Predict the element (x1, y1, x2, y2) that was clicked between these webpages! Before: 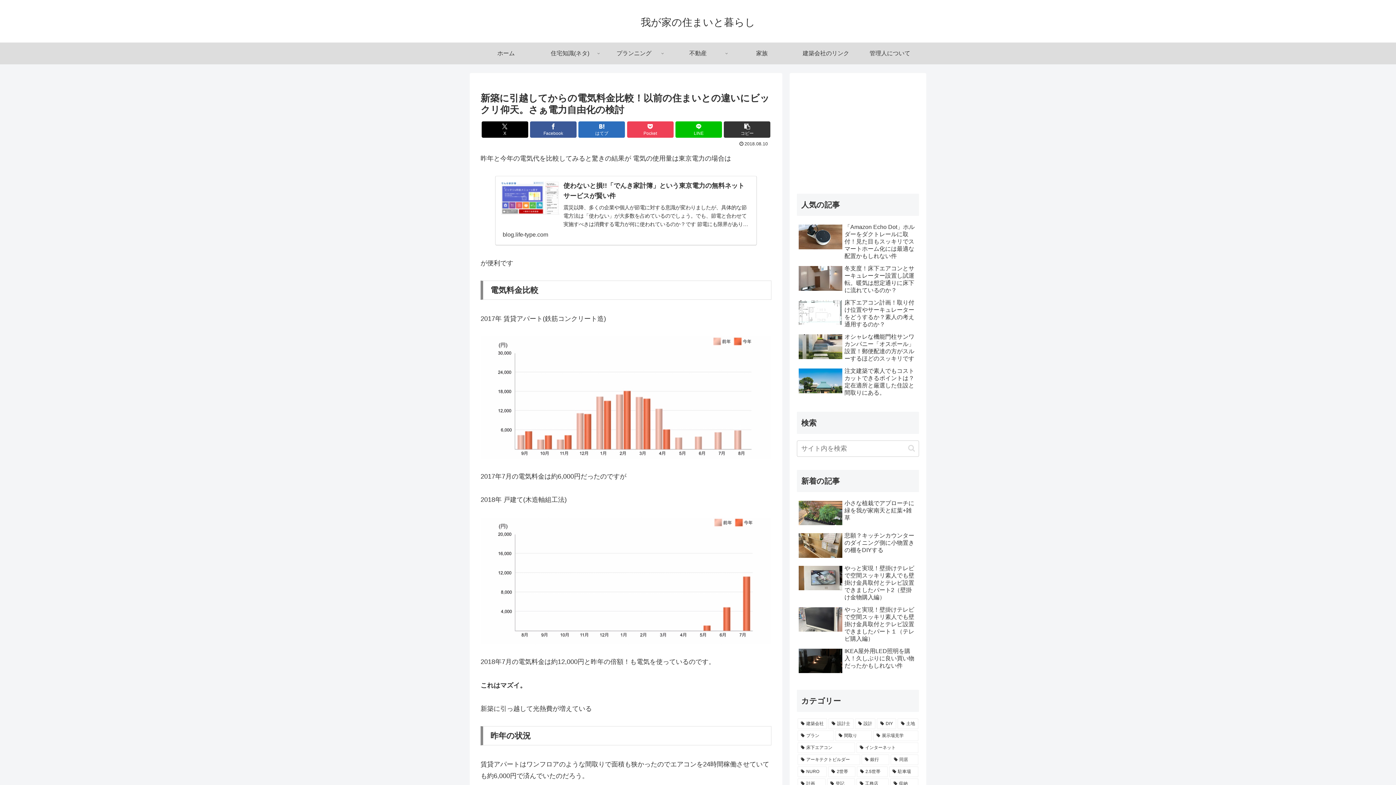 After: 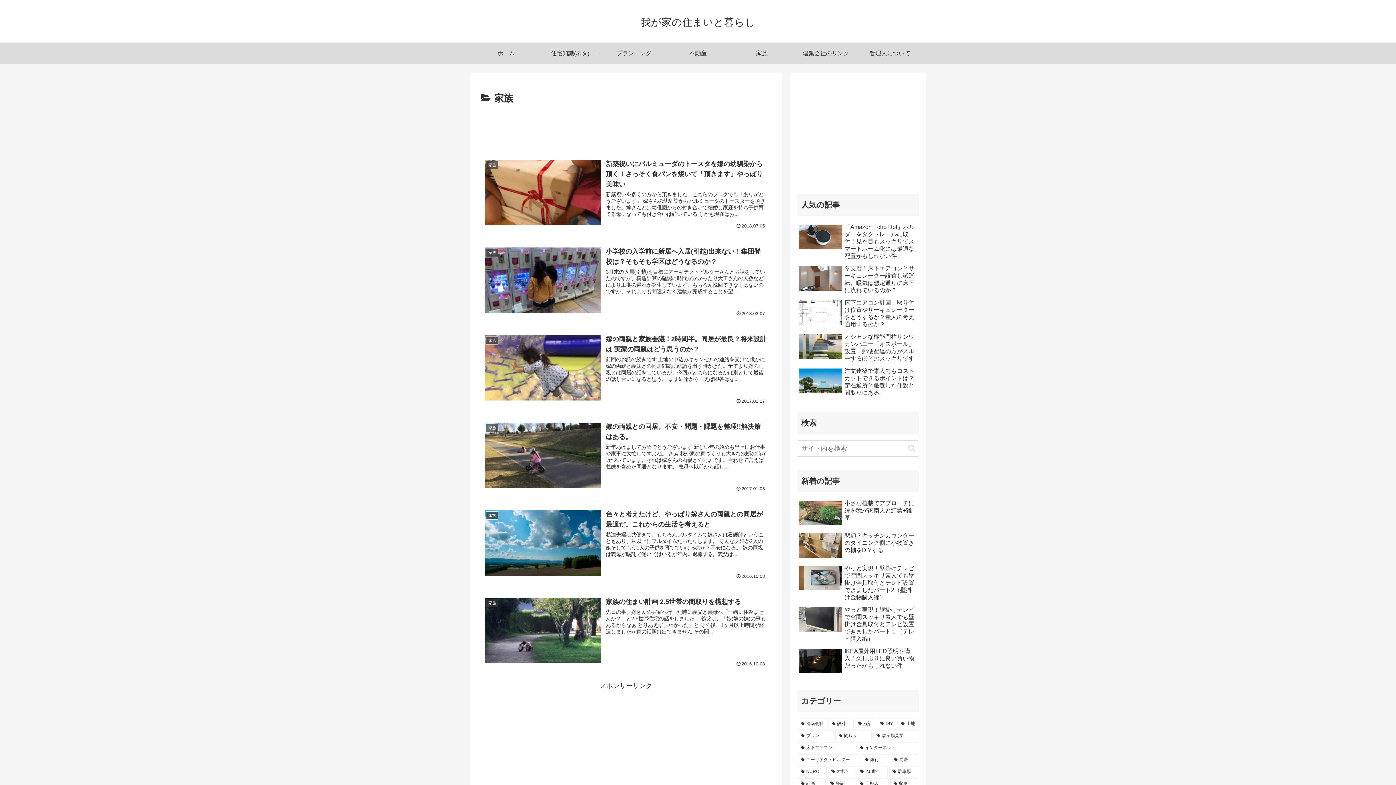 Action: label: 家族 bbox: (730, 42, 794, 64)